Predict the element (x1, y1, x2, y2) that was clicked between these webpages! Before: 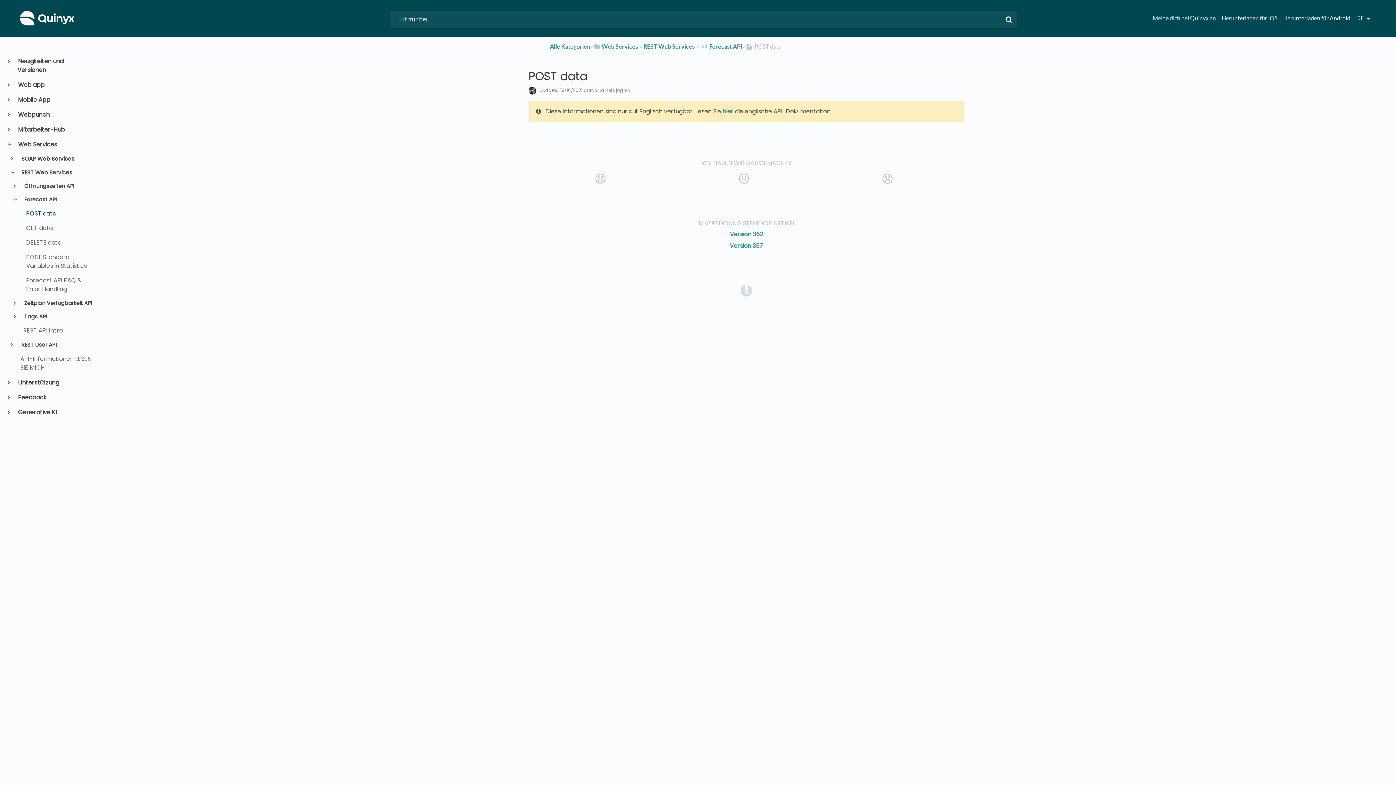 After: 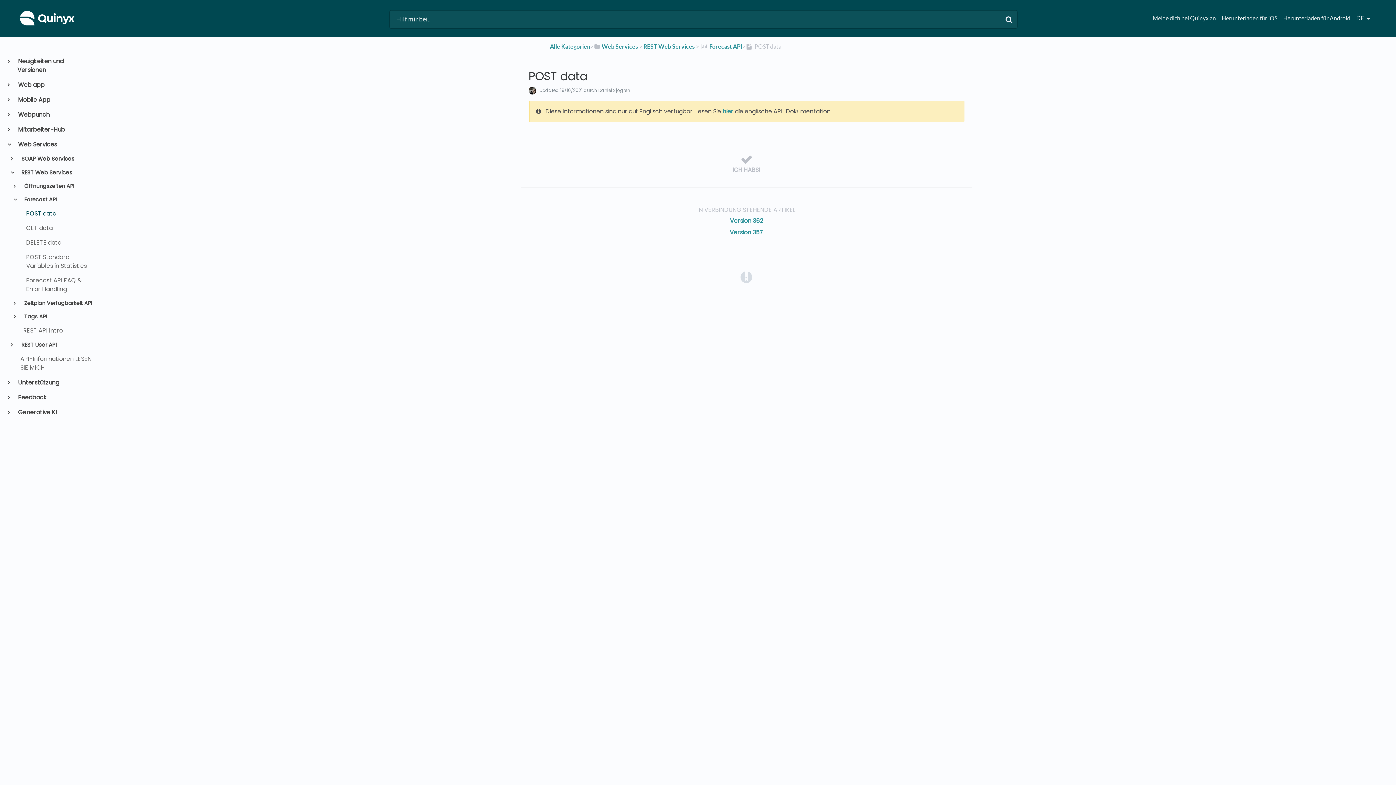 Action: bbox: (528, 169, 672, 188)